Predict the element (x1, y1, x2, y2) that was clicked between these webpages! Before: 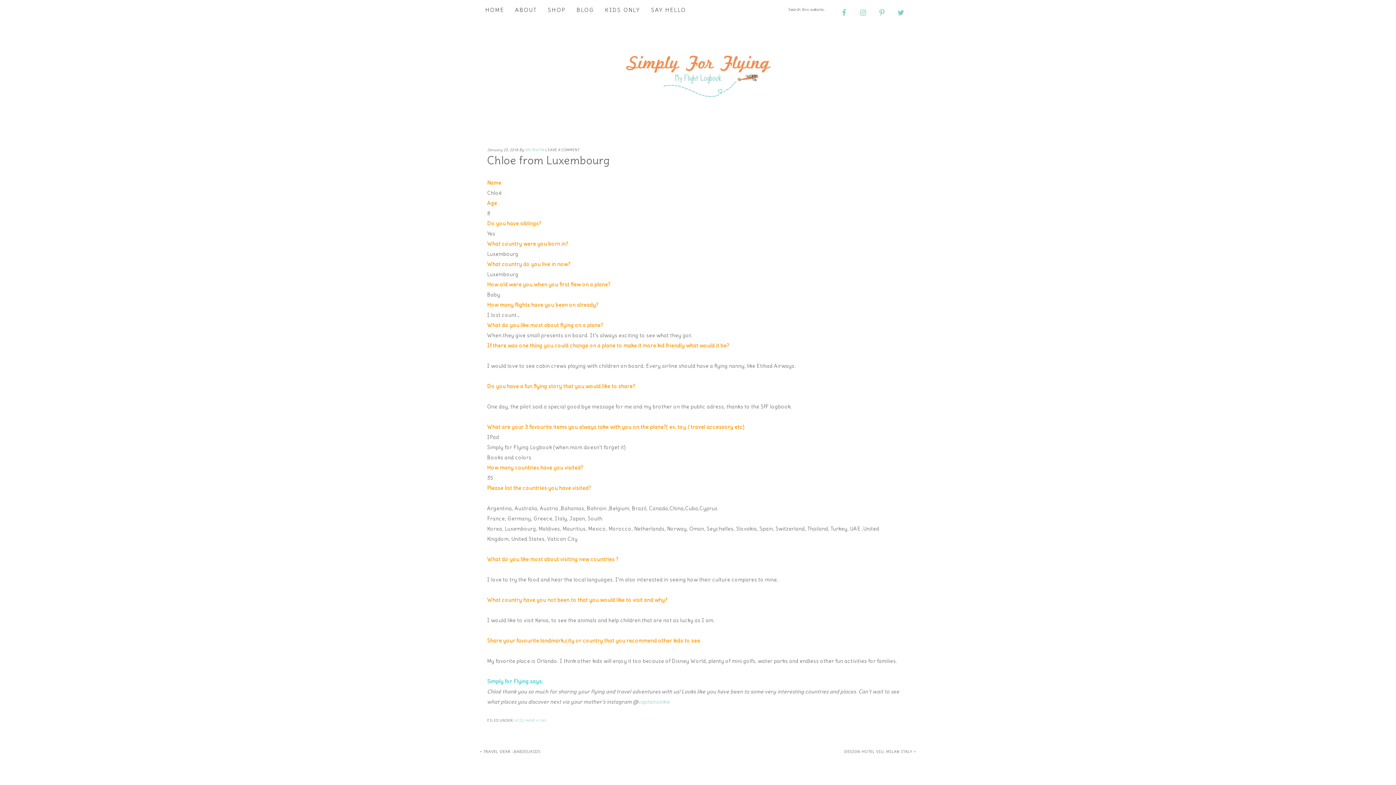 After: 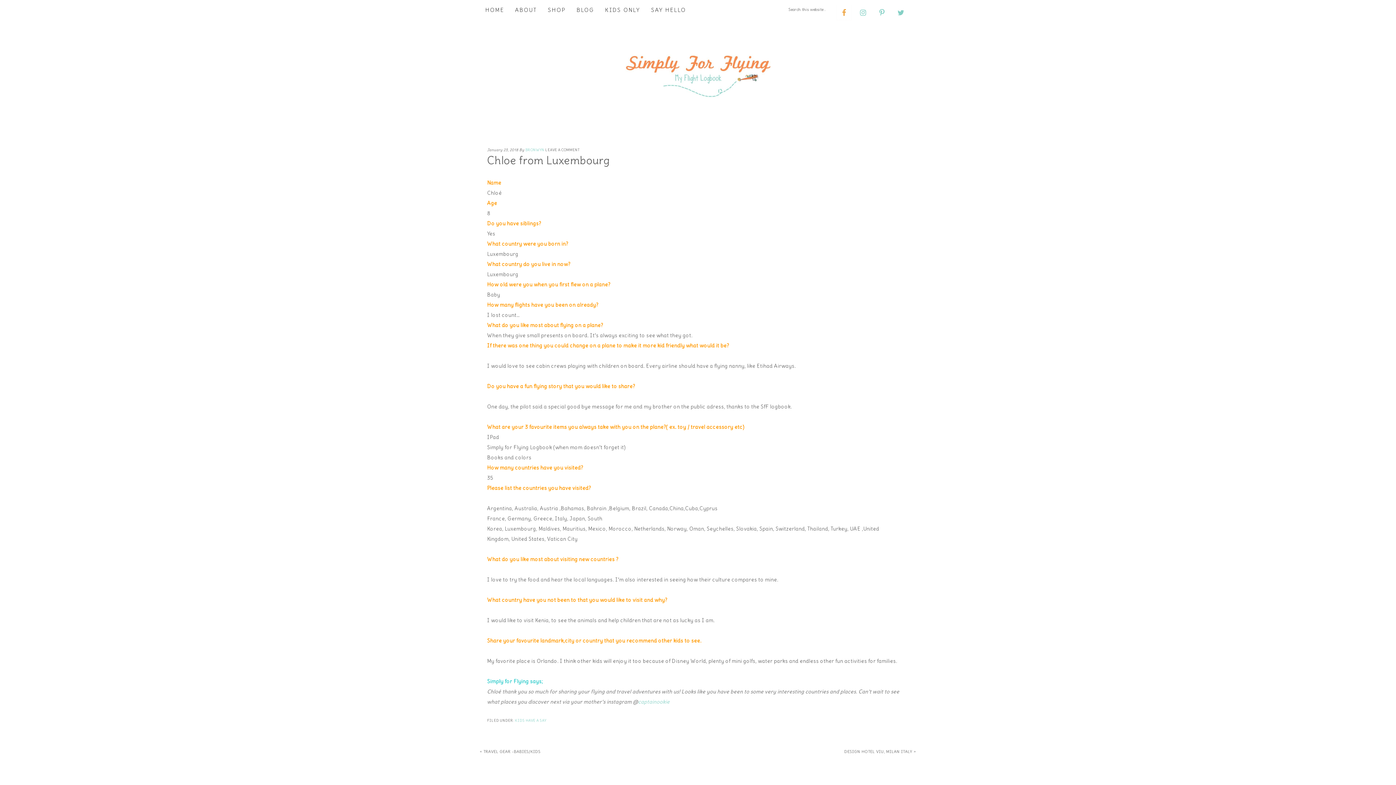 Action: bbox: (837, 5, 851, 20)